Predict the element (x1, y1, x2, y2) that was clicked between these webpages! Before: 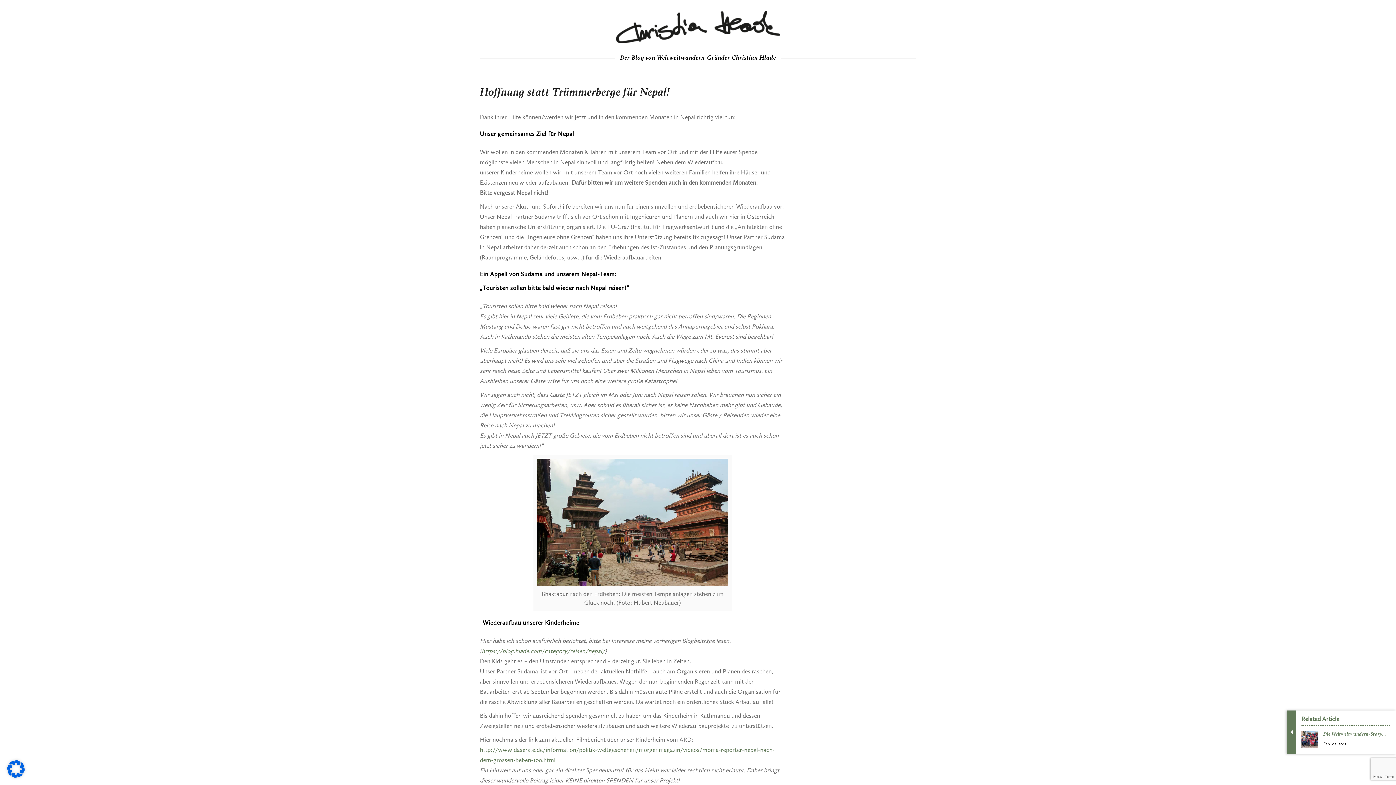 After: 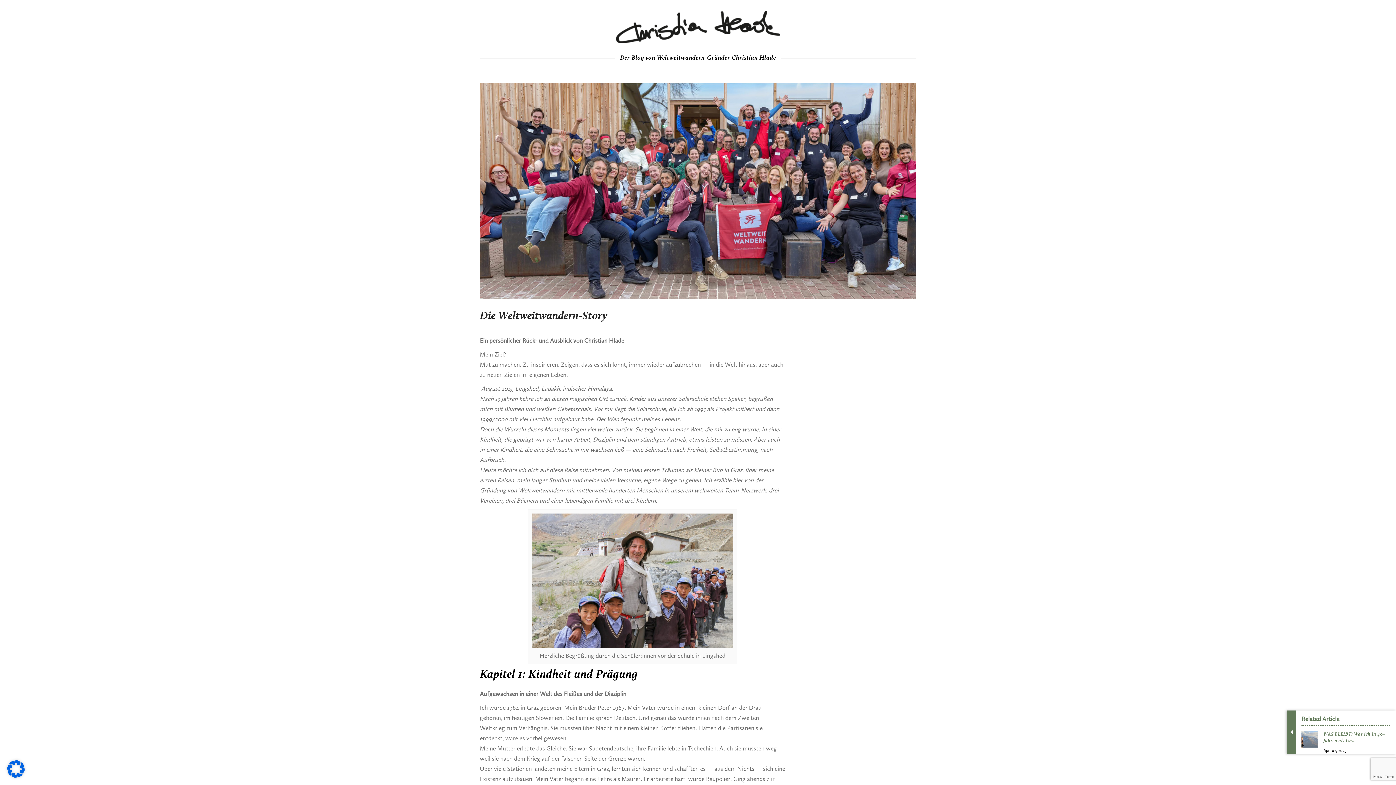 Action: label: Die Weltweitwandern-Story...
Feb. 02, 2025 bbox: (1301, 742, 1386, 749)